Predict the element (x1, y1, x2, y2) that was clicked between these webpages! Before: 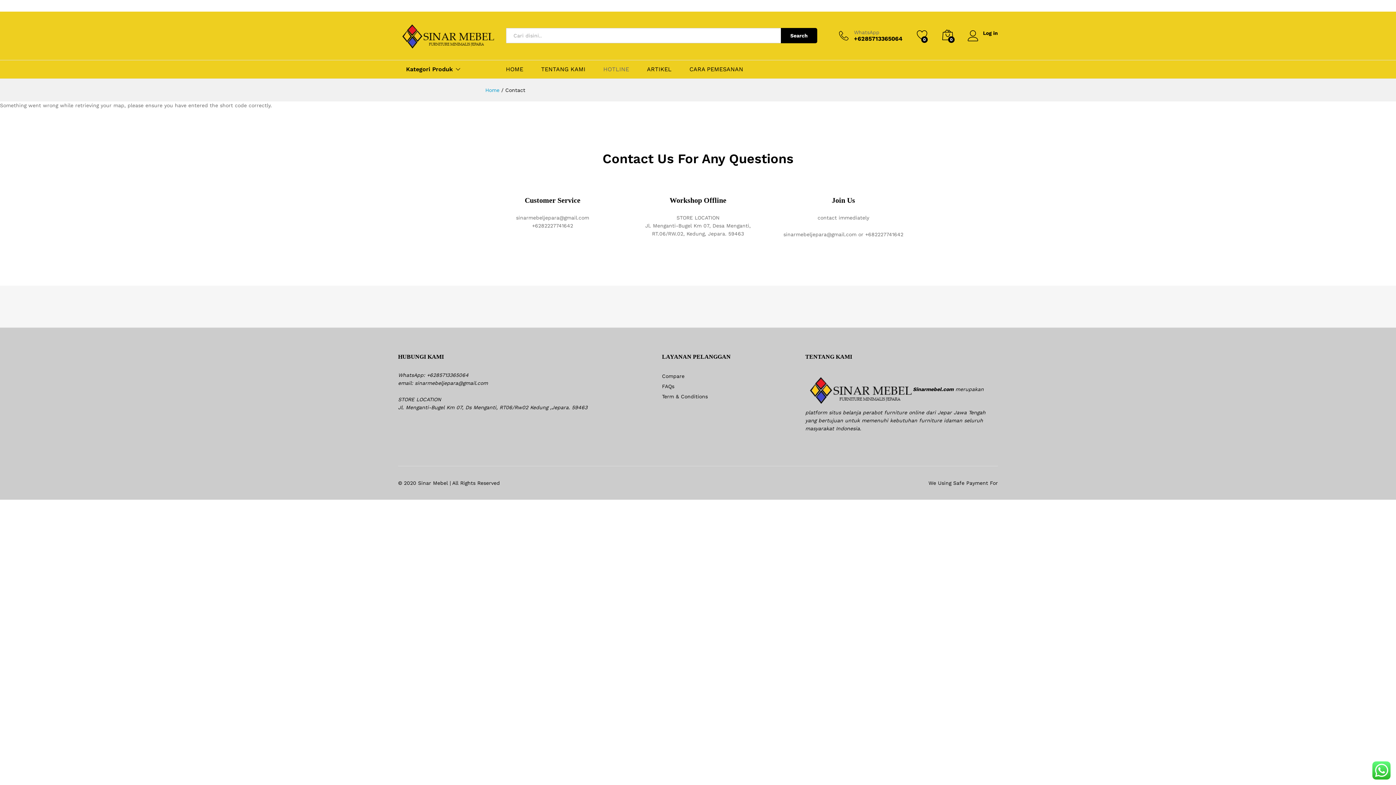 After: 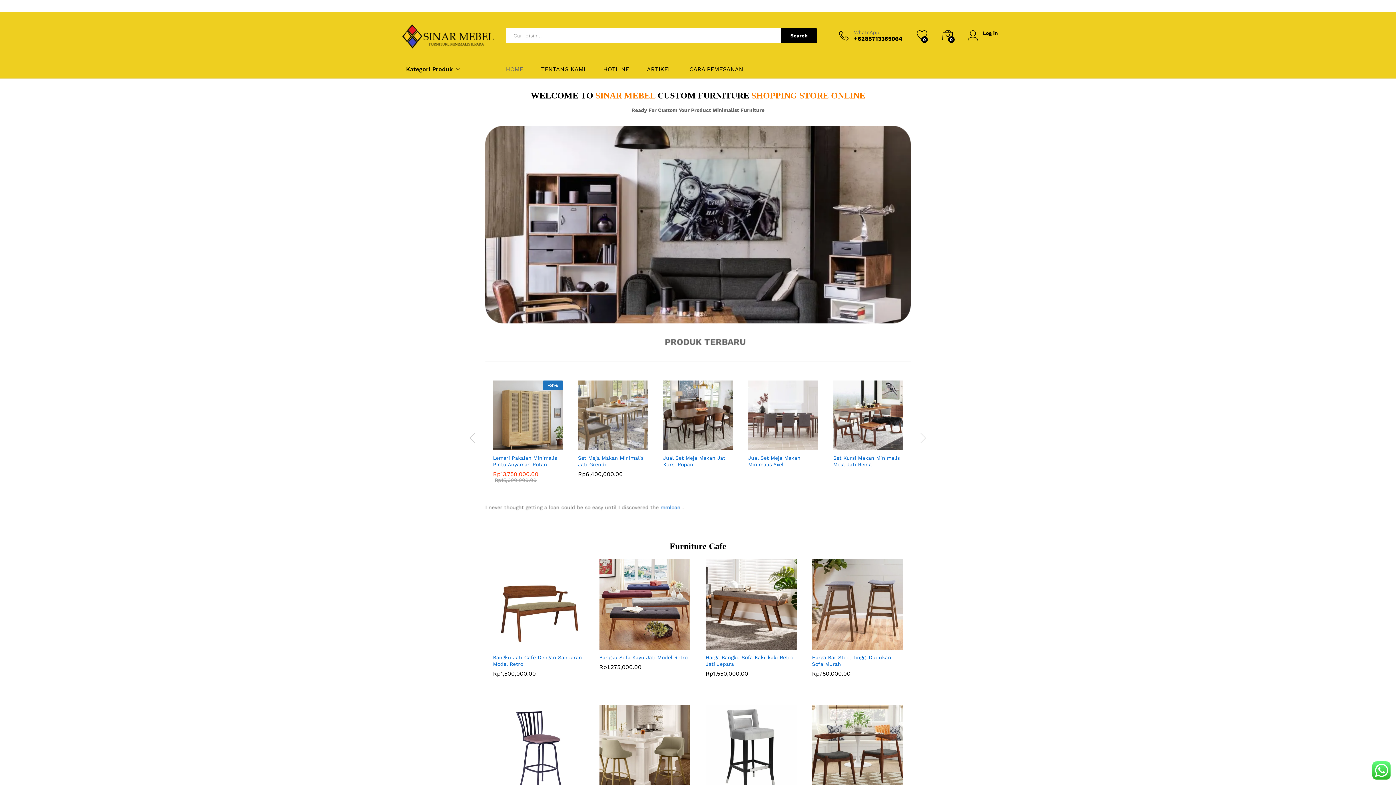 Action: label: Home bbox: (485, 87, 499, 92)